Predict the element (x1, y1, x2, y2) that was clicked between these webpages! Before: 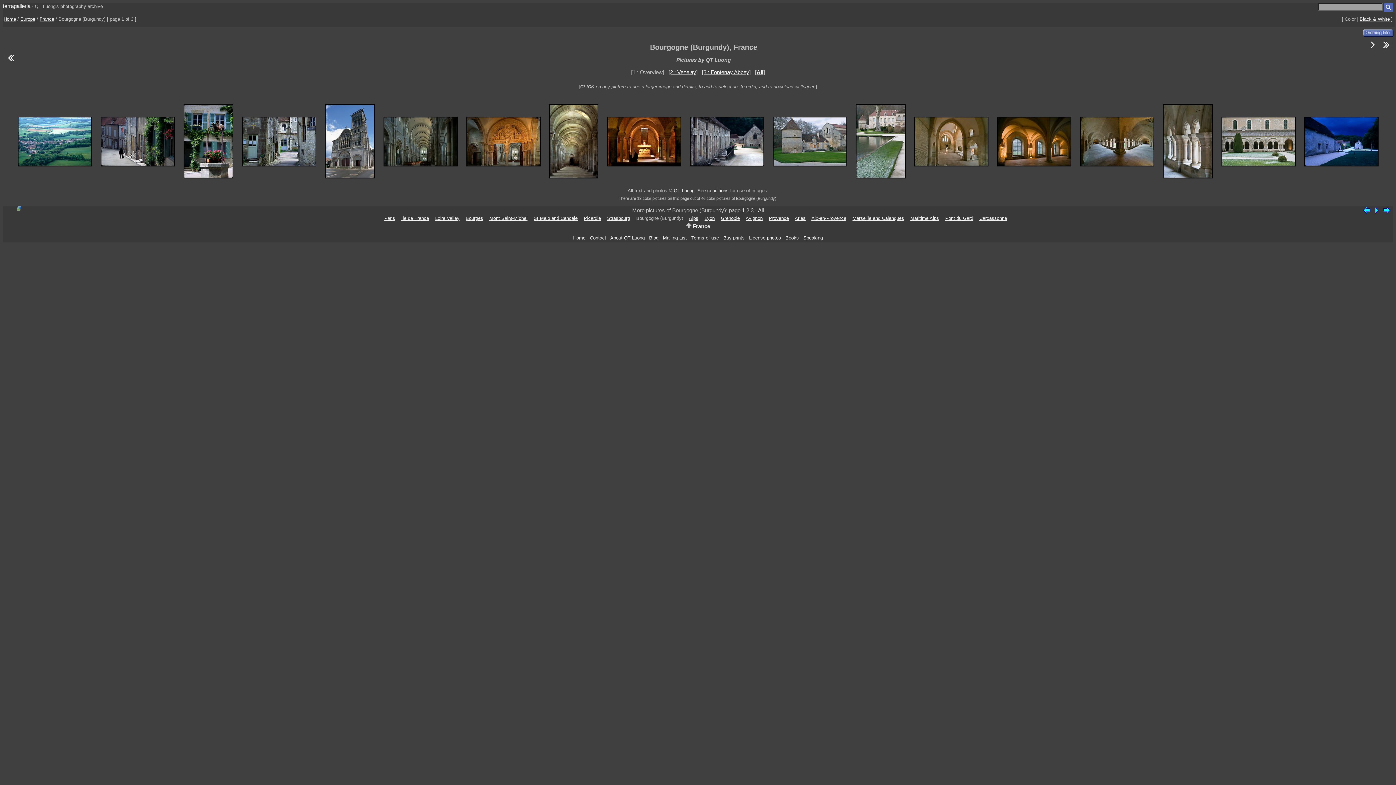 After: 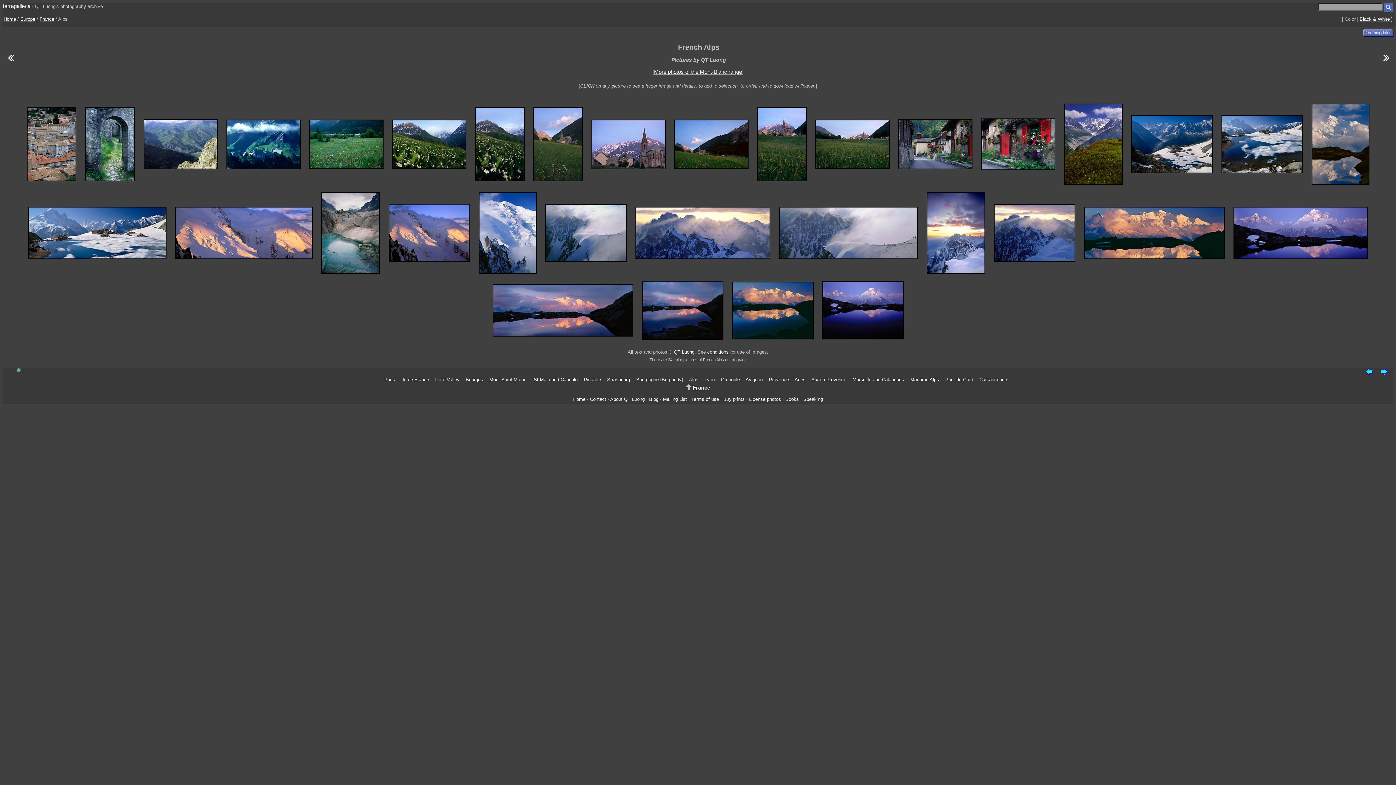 Action: bbox: (689, 215, 698, 220) label: Alps